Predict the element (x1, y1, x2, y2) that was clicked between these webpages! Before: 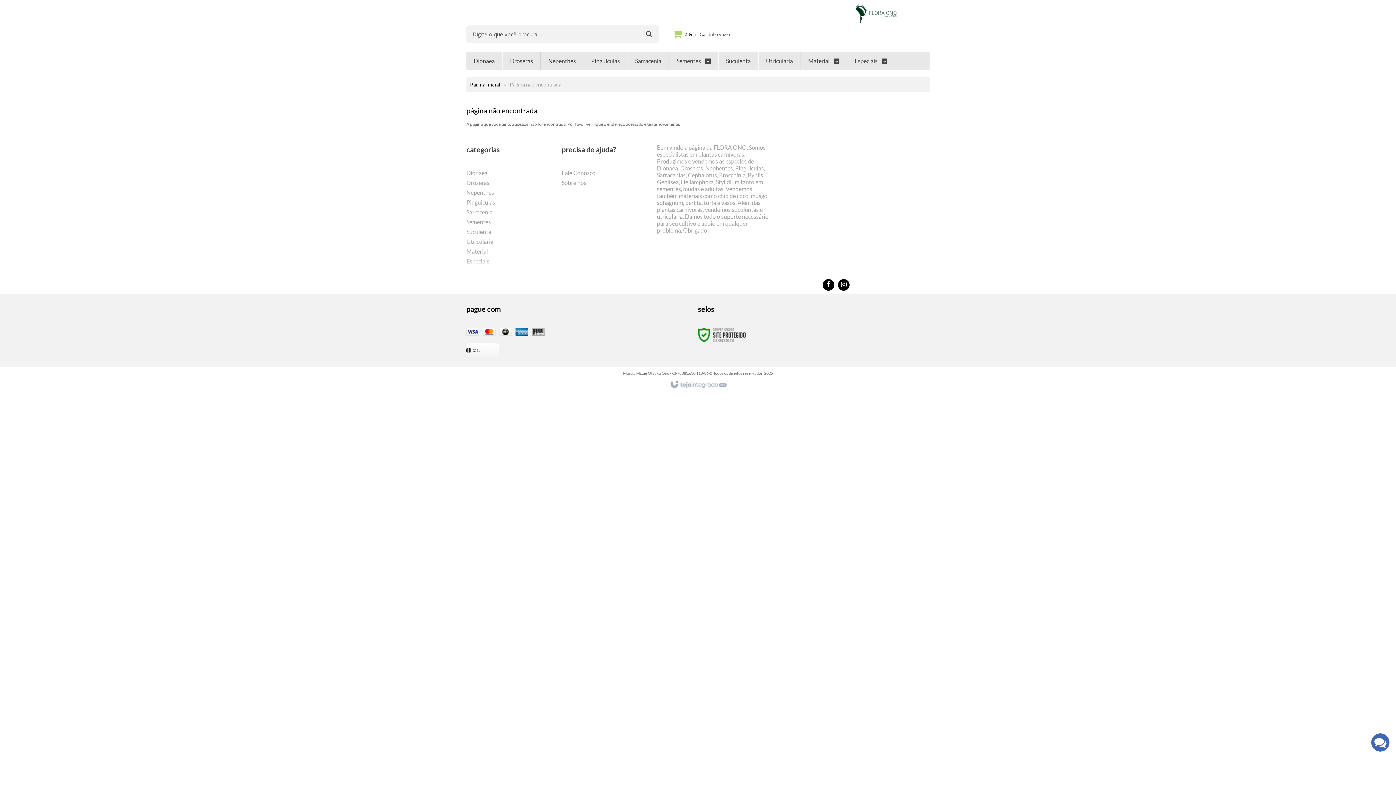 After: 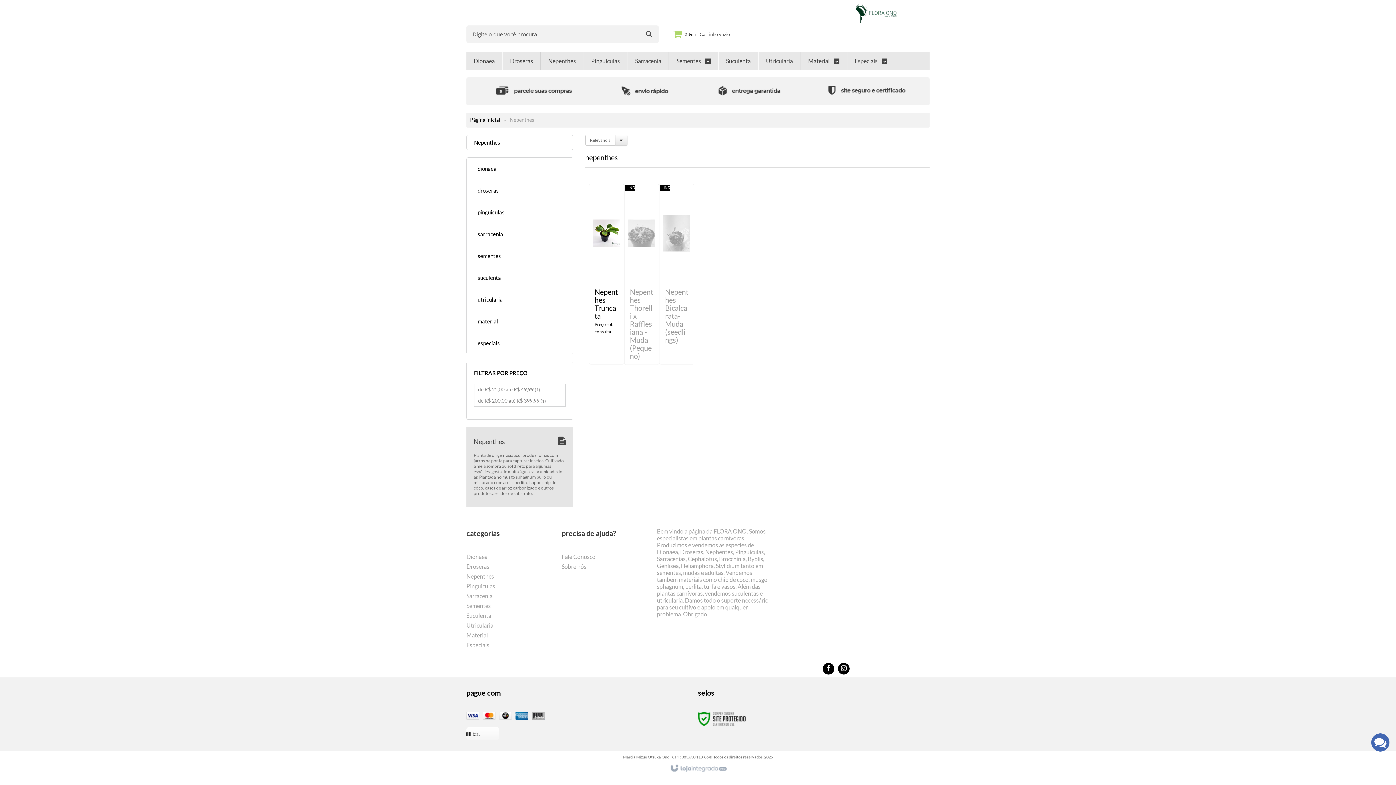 Action: label: Nepenthes bbox: (548, 52, 576, 70)